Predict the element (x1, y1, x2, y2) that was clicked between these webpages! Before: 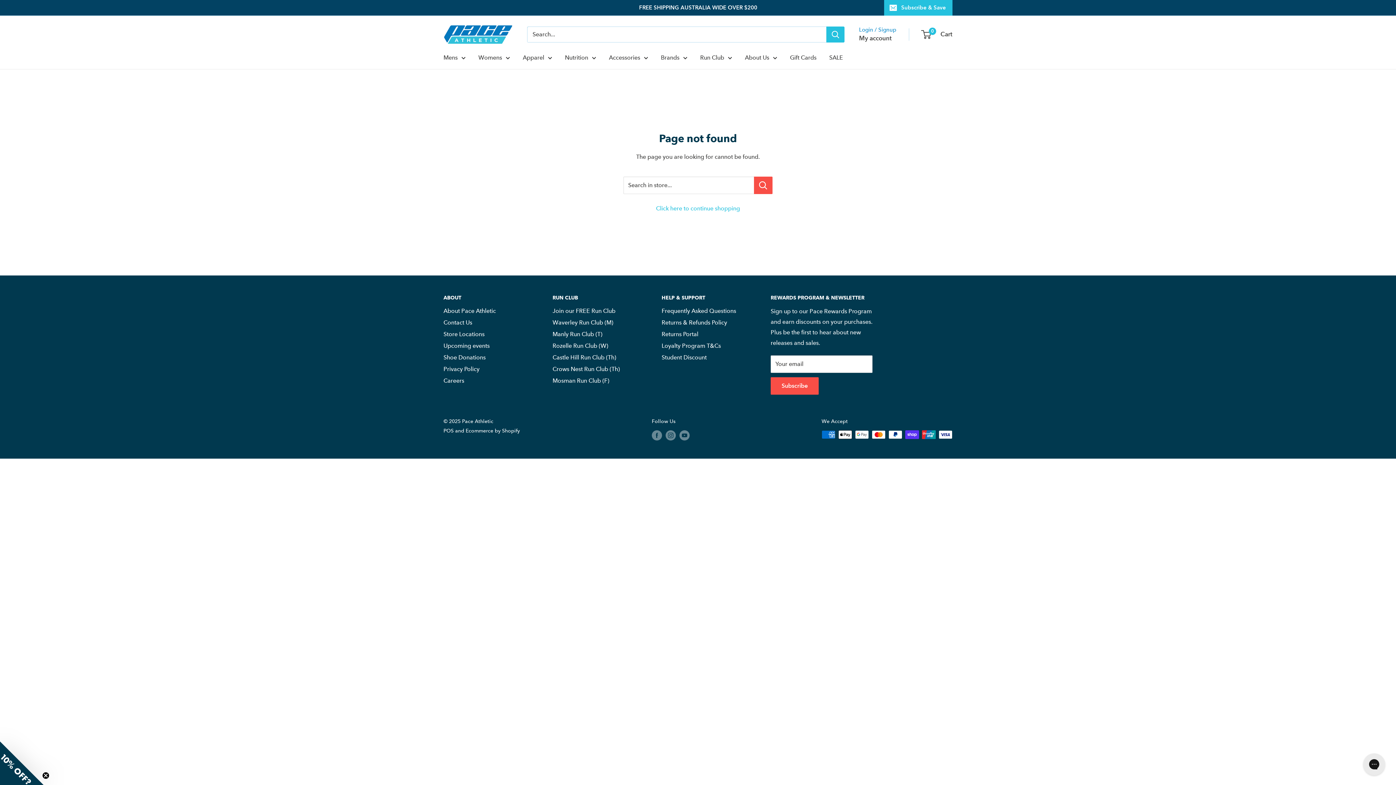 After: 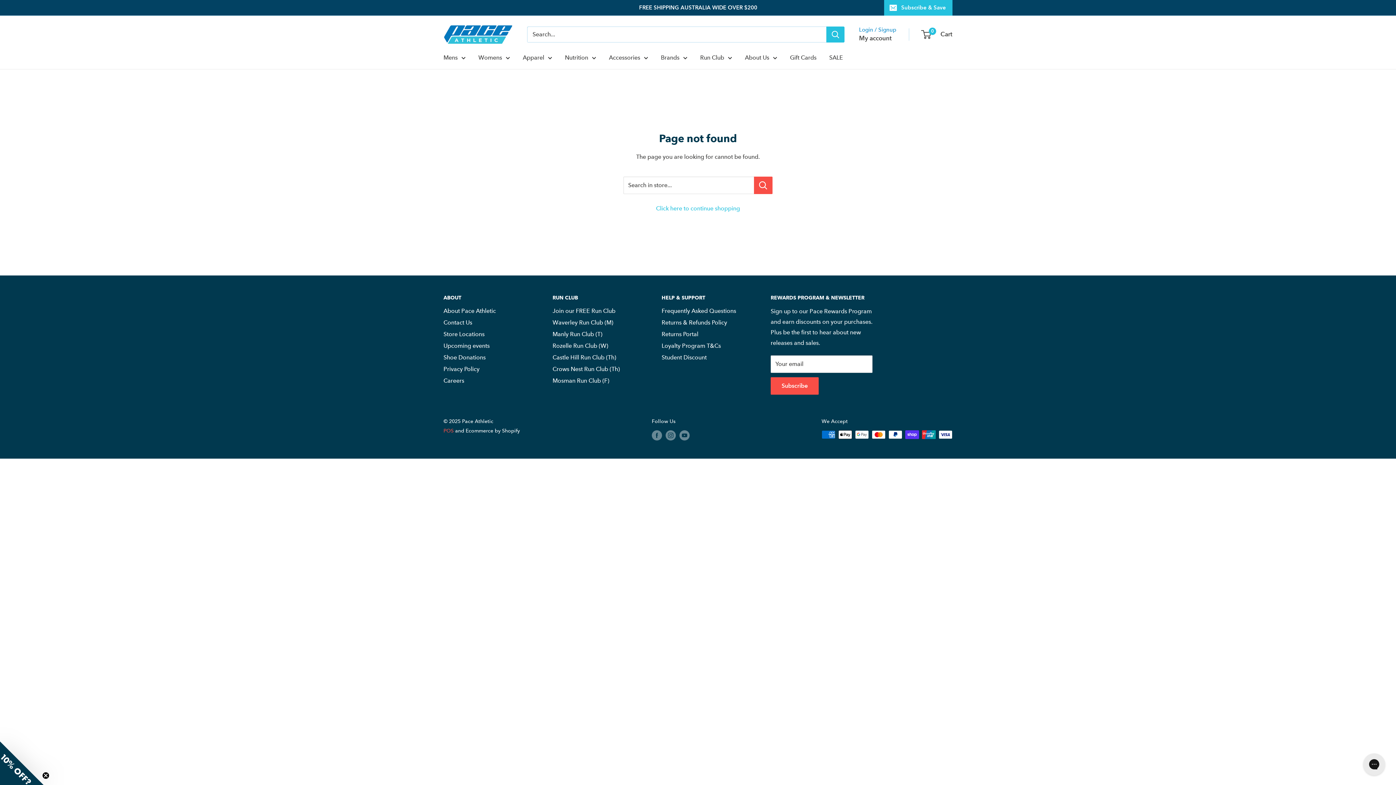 Action: bbox: (443, 427, 453, 434) label: POS